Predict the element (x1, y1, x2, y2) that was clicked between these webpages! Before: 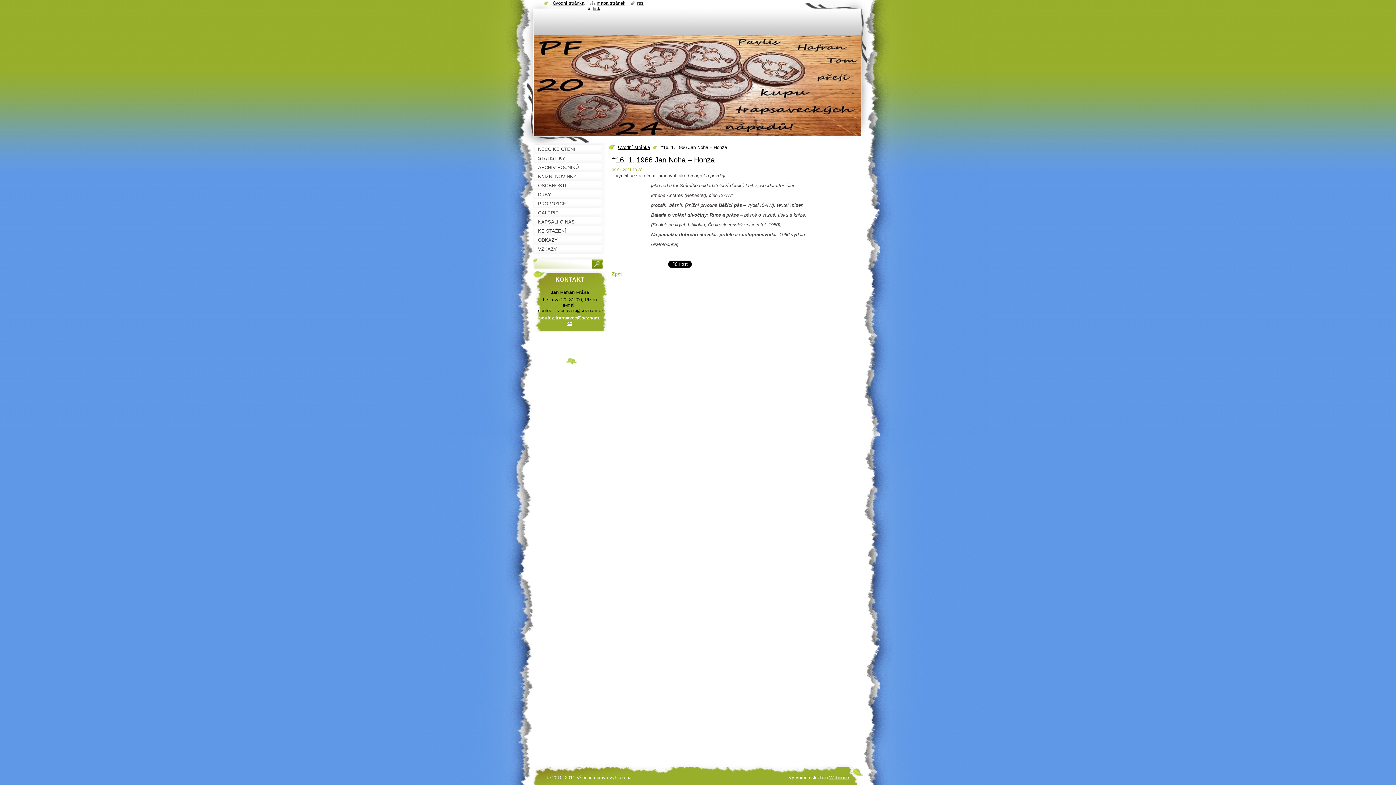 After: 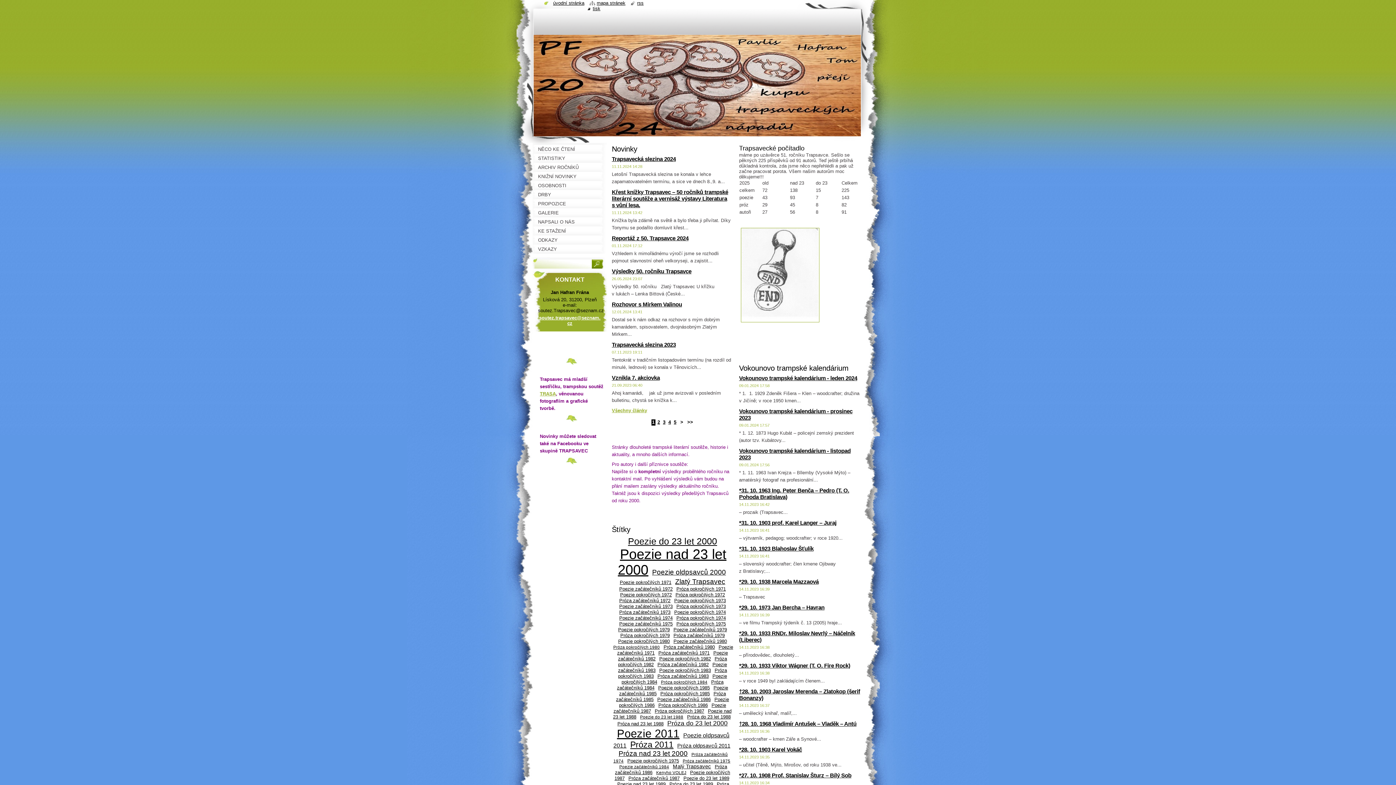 Action: label: Úvodní stránka bbox: (614, 144, 657, 150)